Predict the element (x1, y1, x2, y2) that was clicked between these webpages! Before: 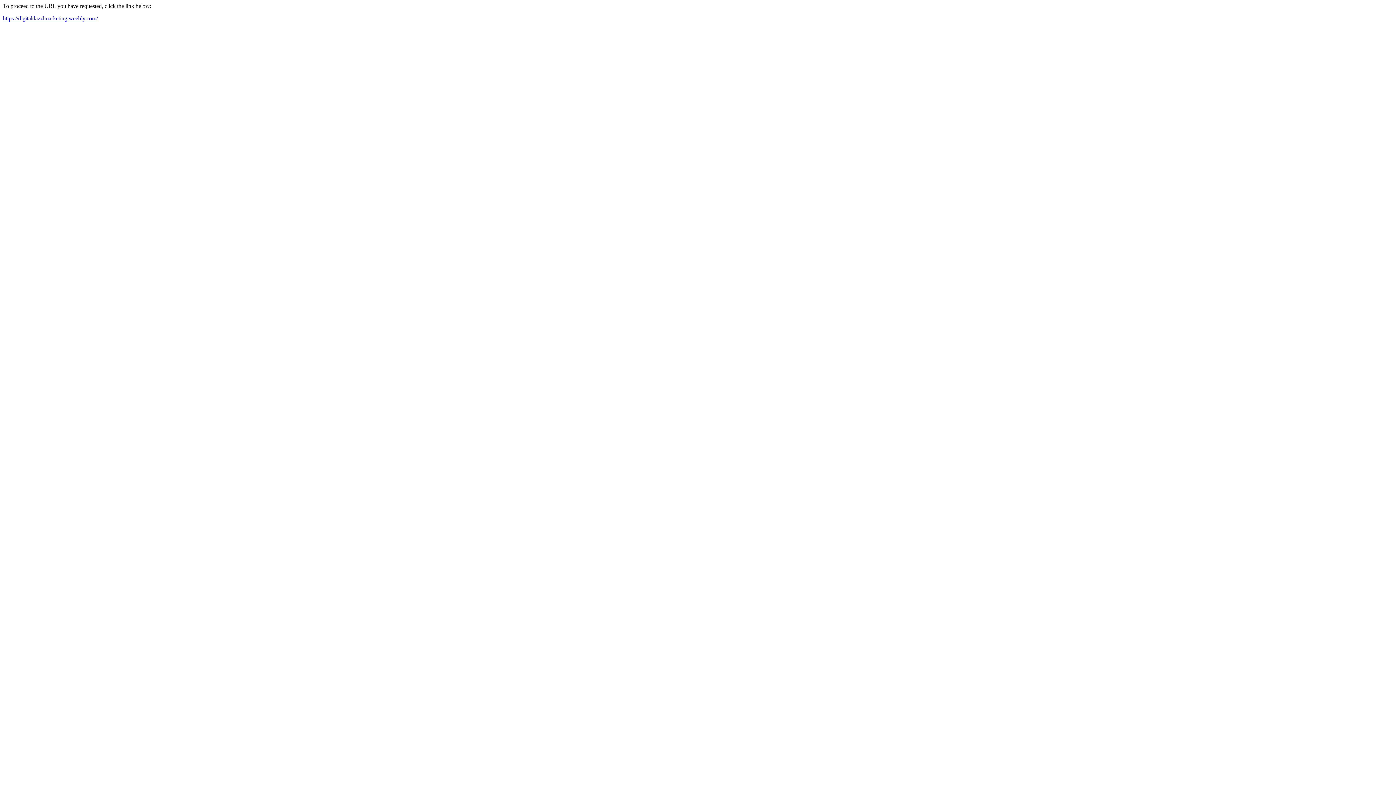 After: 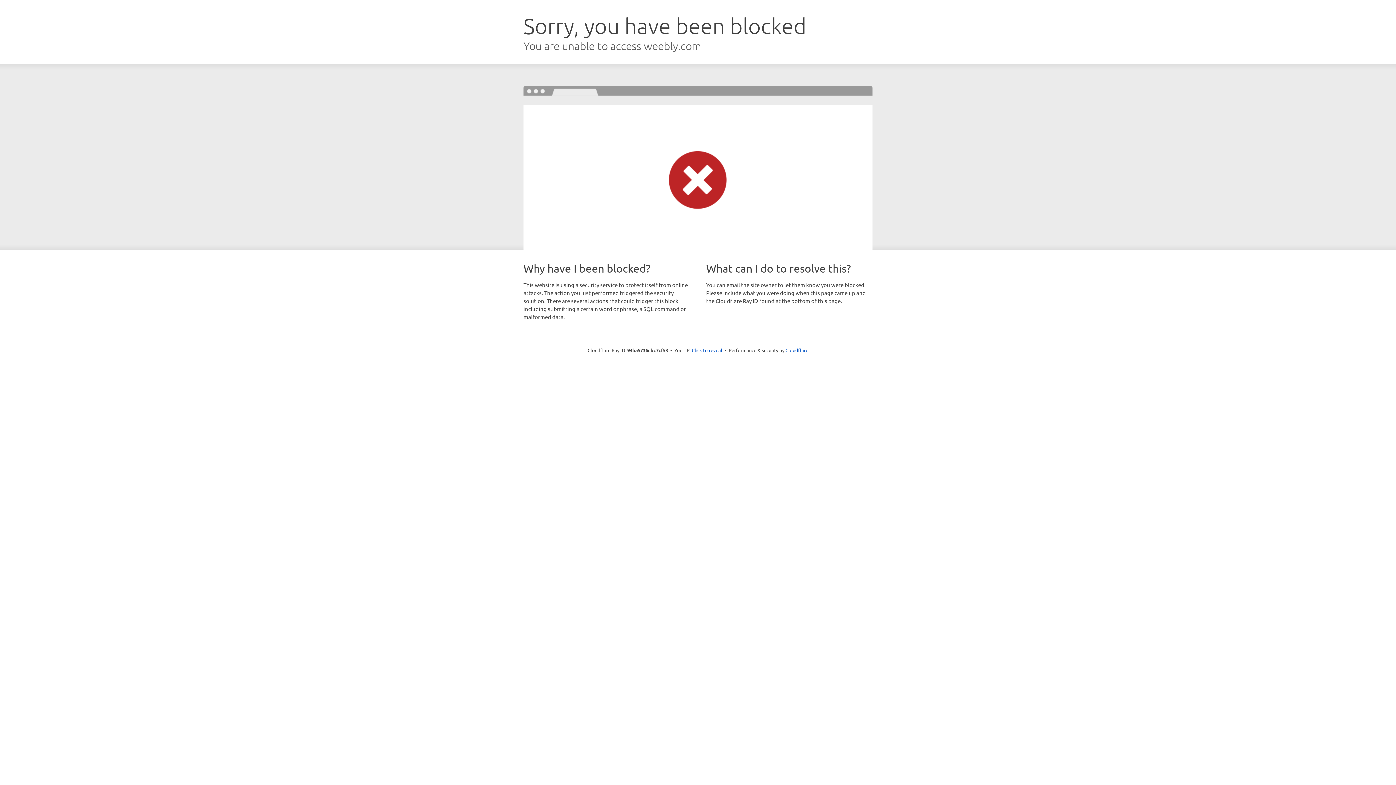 Action: label: https://digitaldazzlmarketing.weebly.com/ bbox: (2, 15, 97, 21)